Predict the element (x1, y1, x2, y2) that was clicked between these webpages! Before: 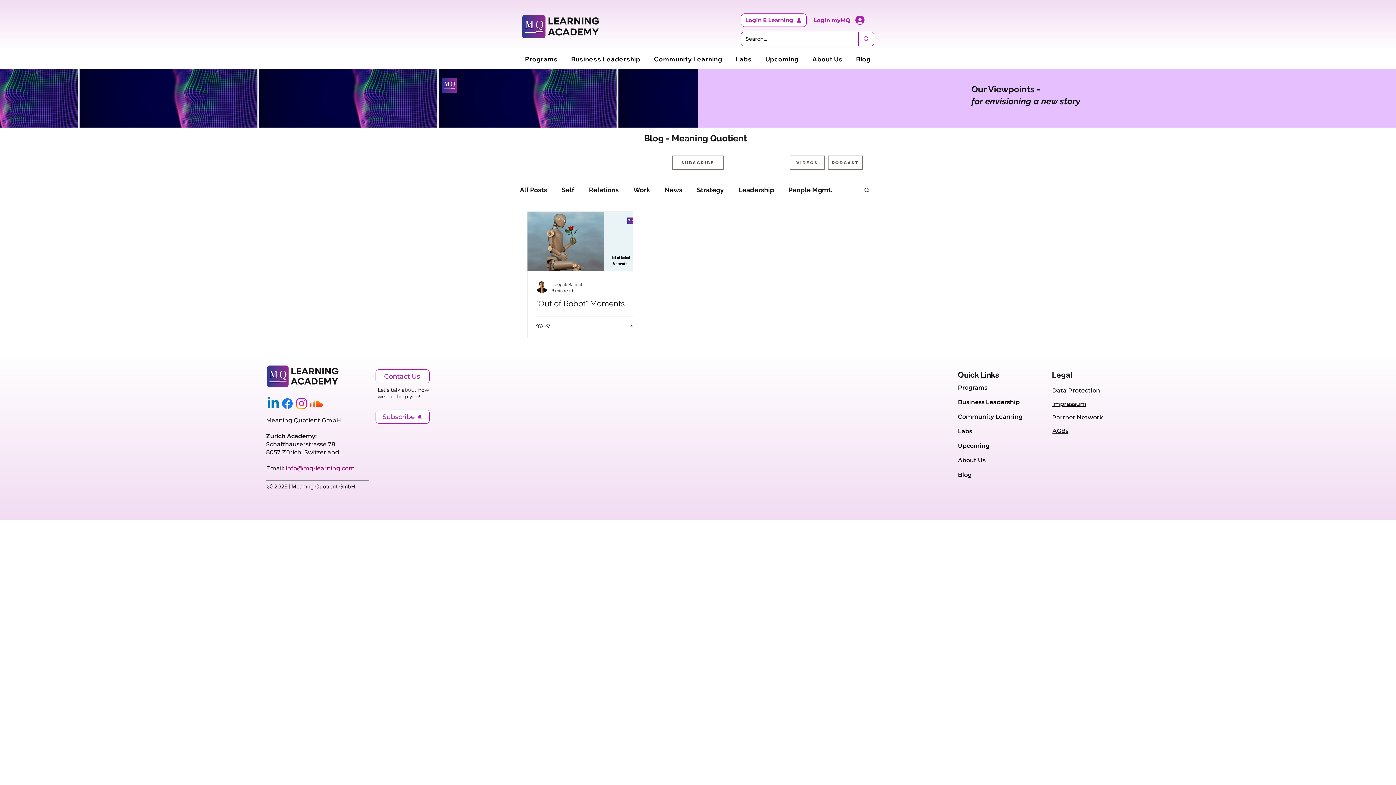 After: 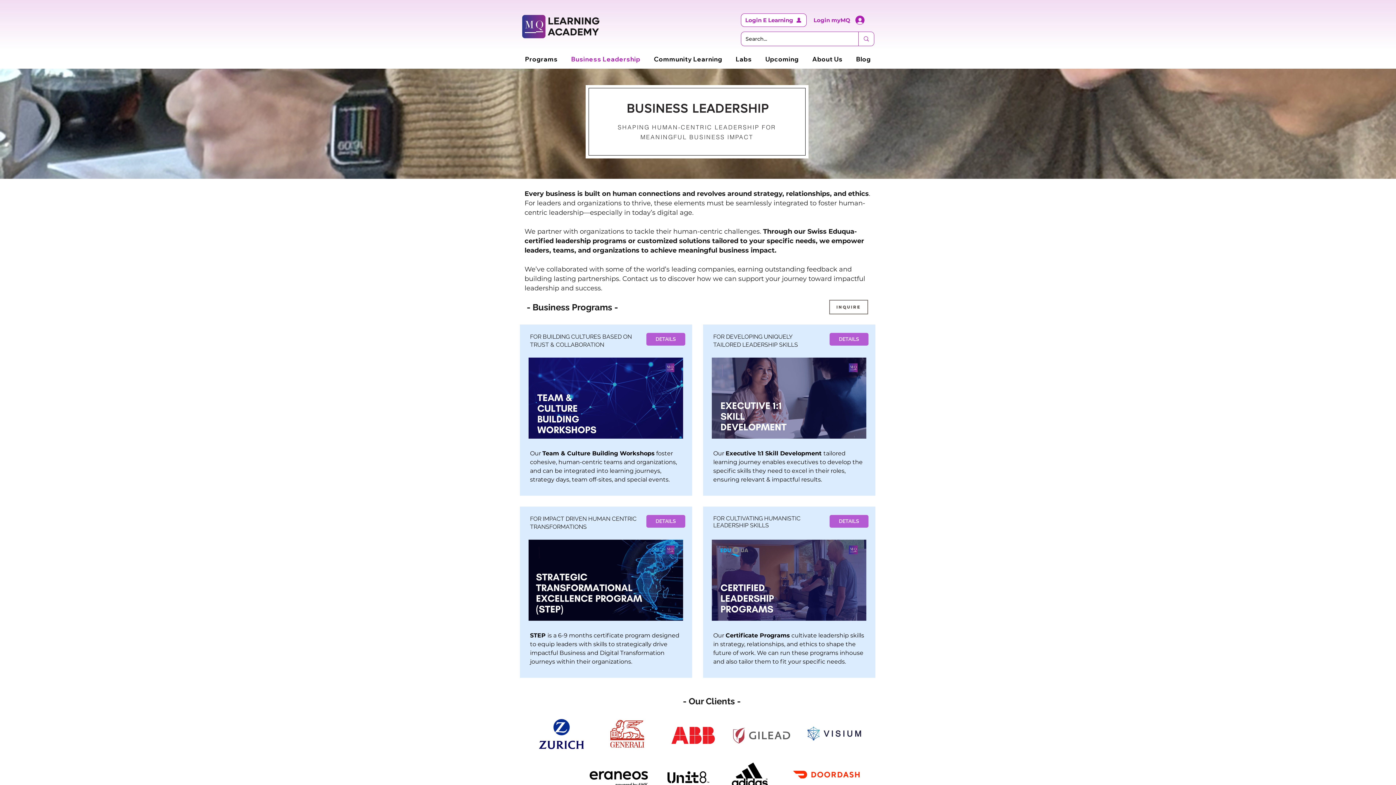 Action: bbox: (566, 51, 645, 66) label: Business Leadership